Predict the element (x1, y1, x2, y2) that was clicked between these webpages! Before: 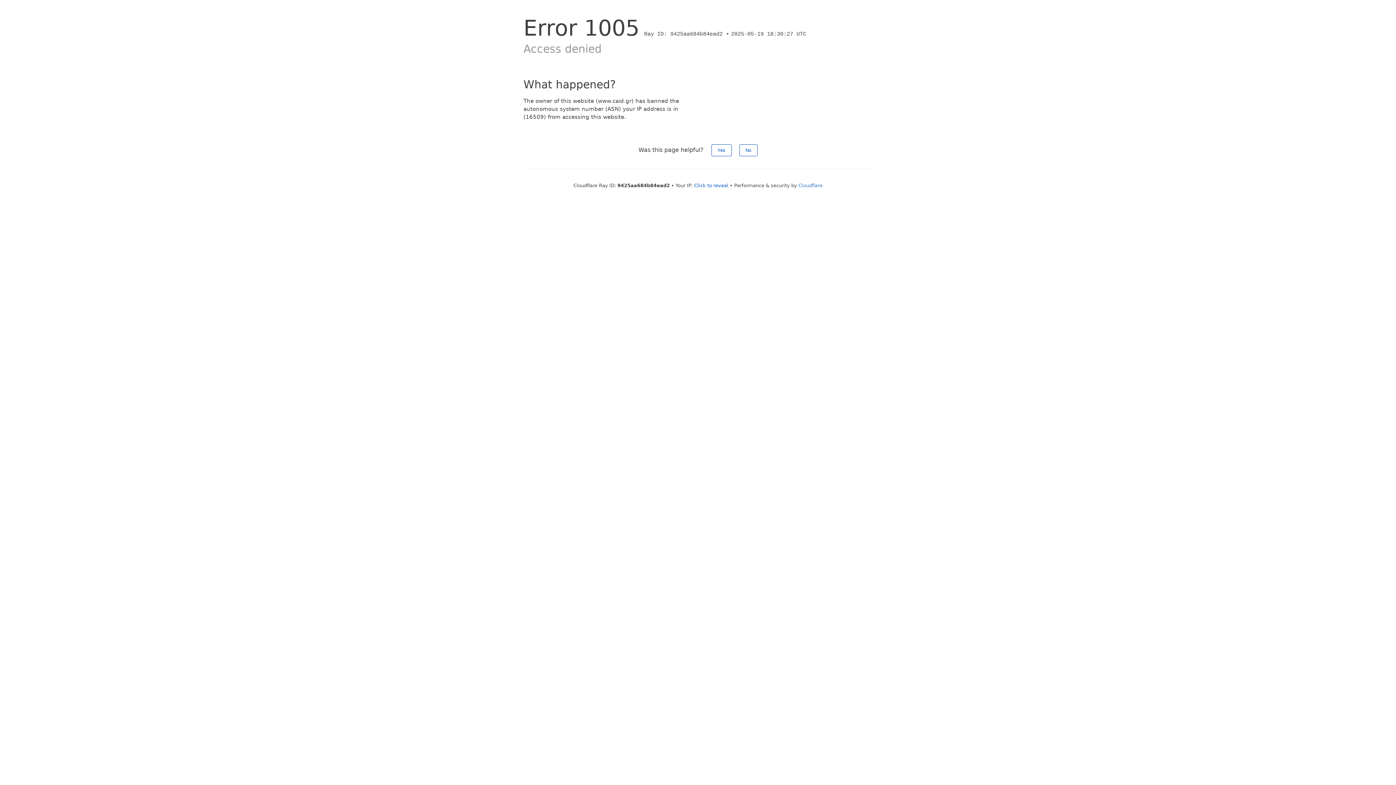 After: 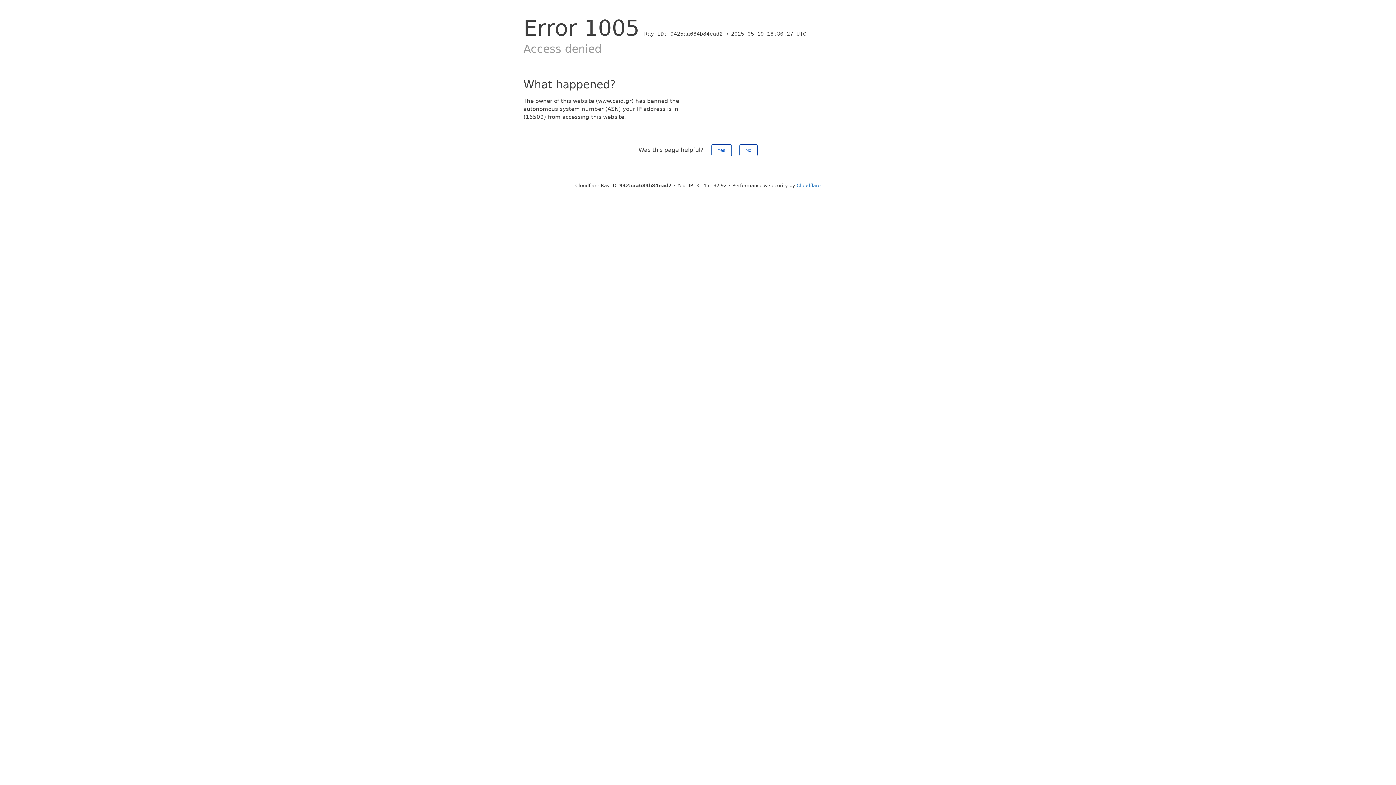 Action: bbox: (694, 182, 728, 188) label: Click to reveal